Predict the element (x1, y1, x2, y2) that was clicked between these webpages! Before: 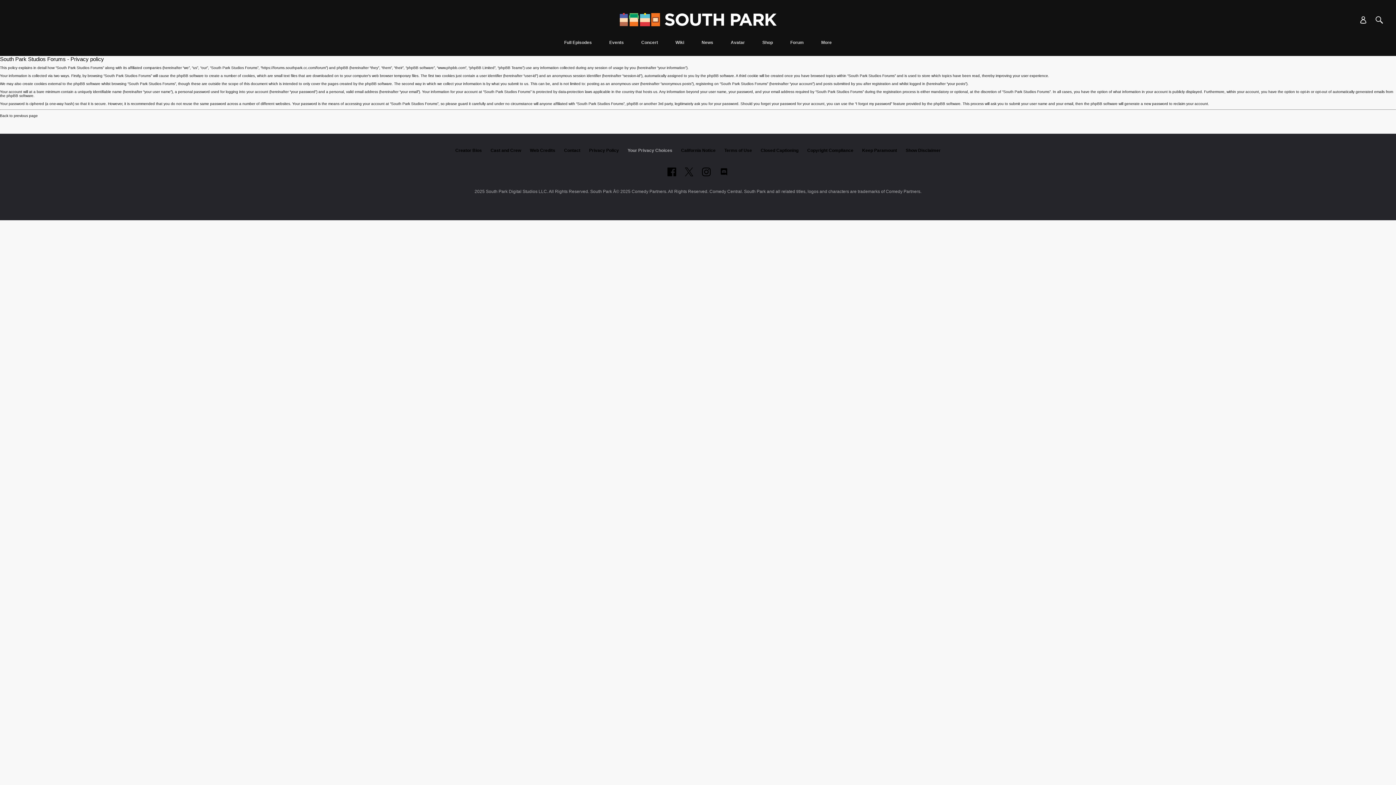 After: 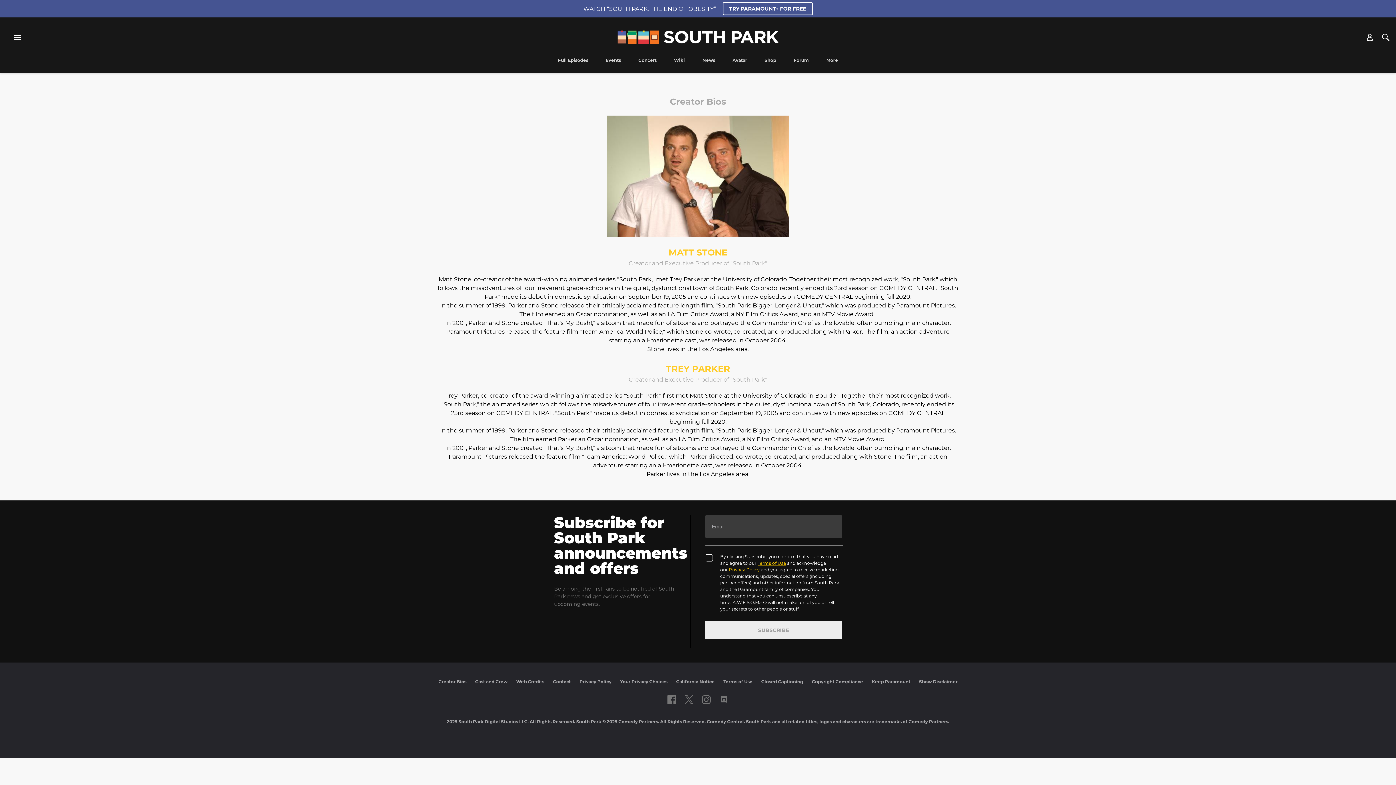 Action: bbox: (455, 148, 482, 153) label: Creator Bios